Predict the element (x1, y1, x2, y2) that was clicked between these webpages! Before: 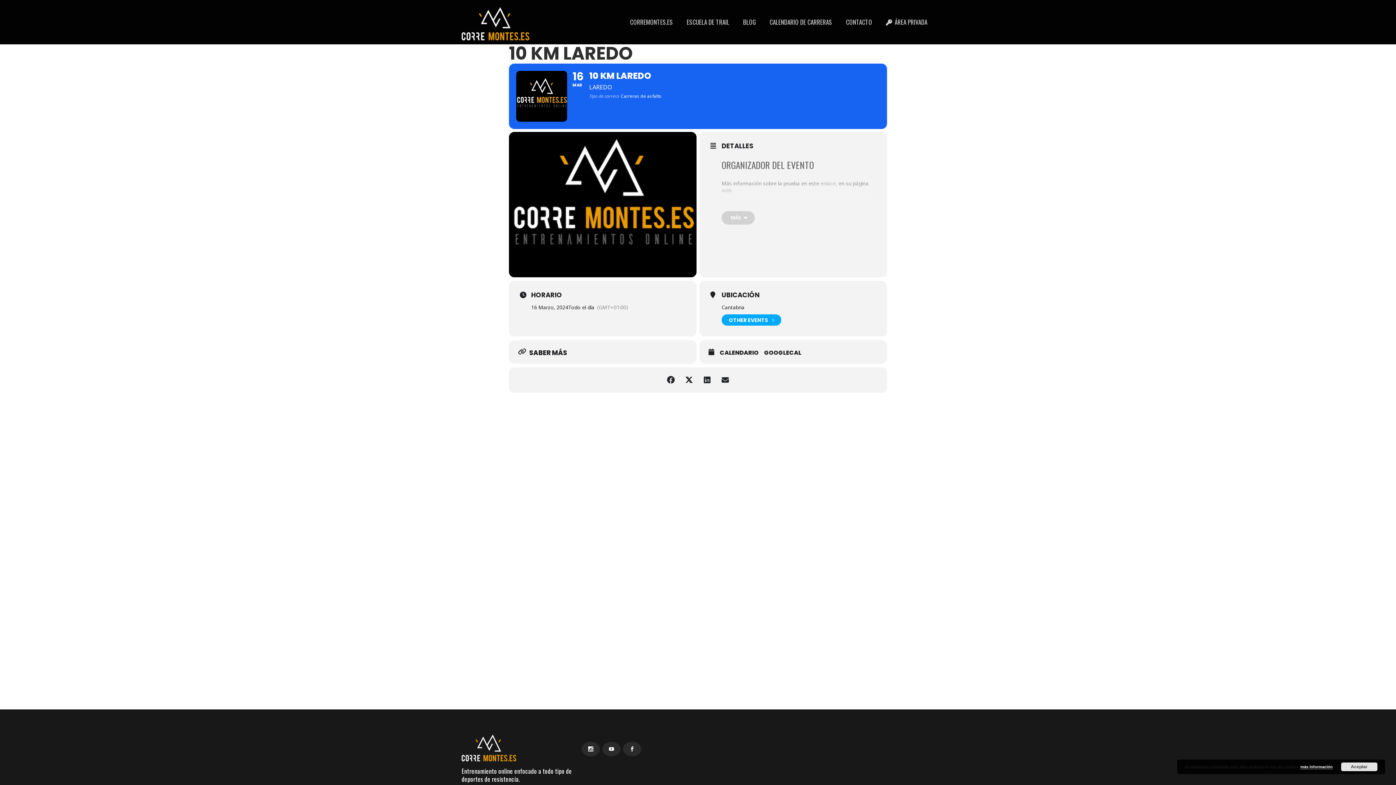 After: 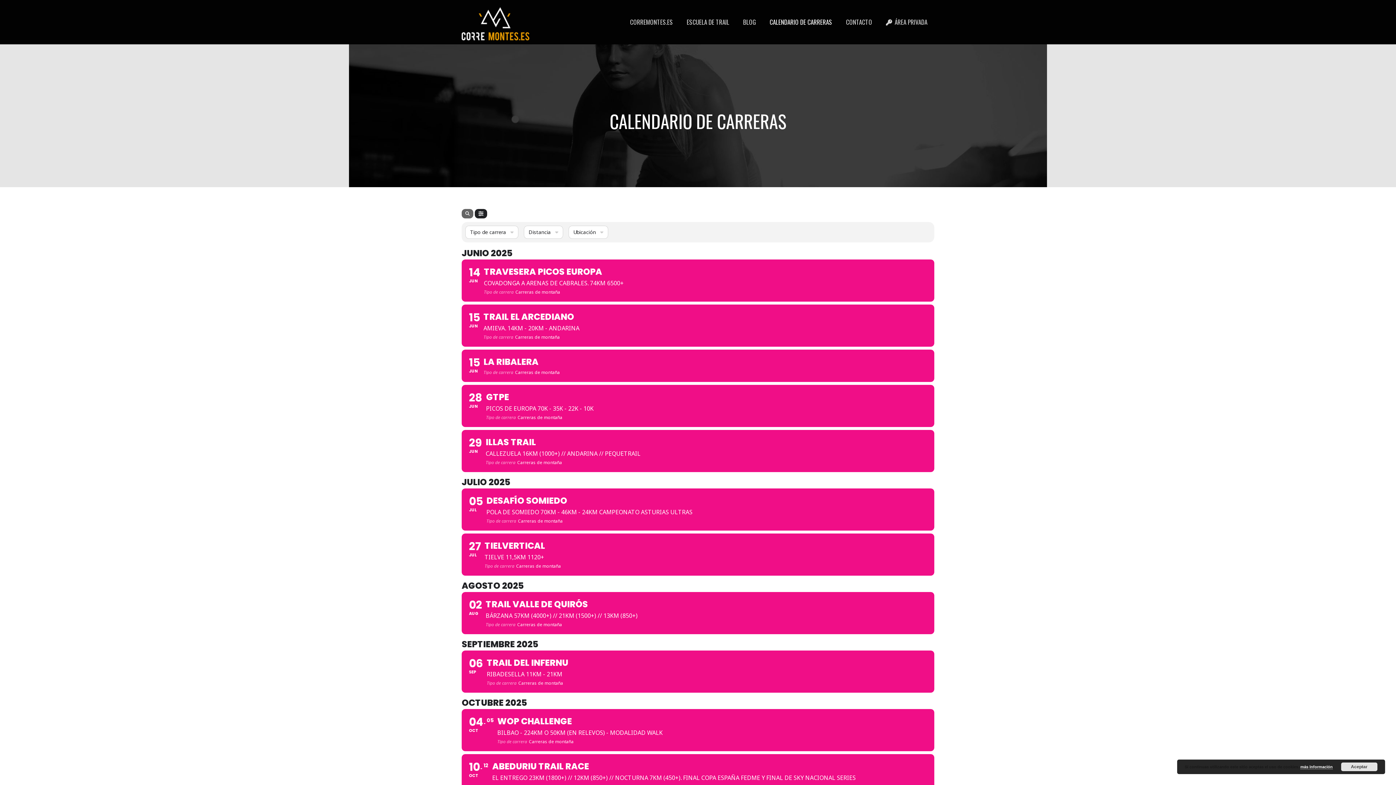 Action: label: CALENDARIO DE CARRERAS bbox: (762, 0, 839, 44)